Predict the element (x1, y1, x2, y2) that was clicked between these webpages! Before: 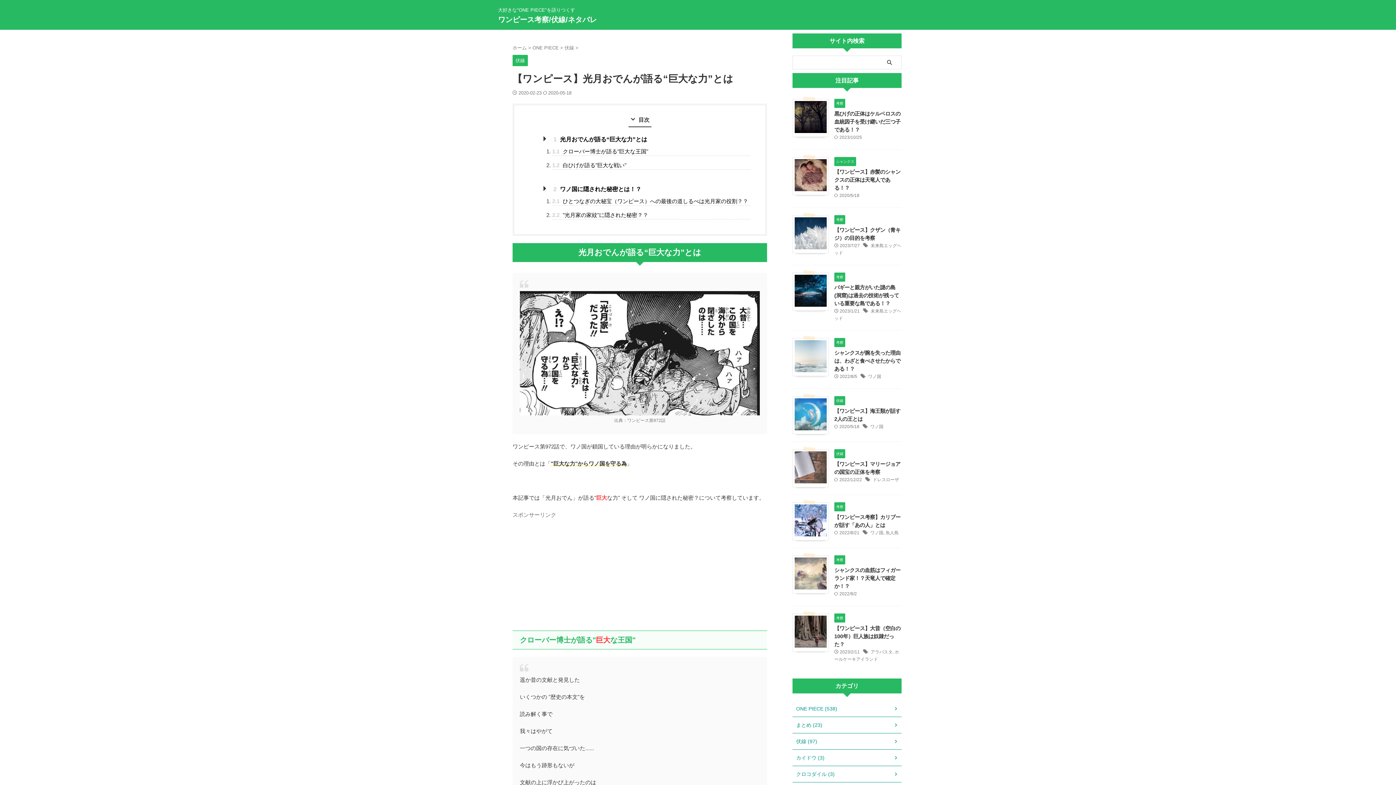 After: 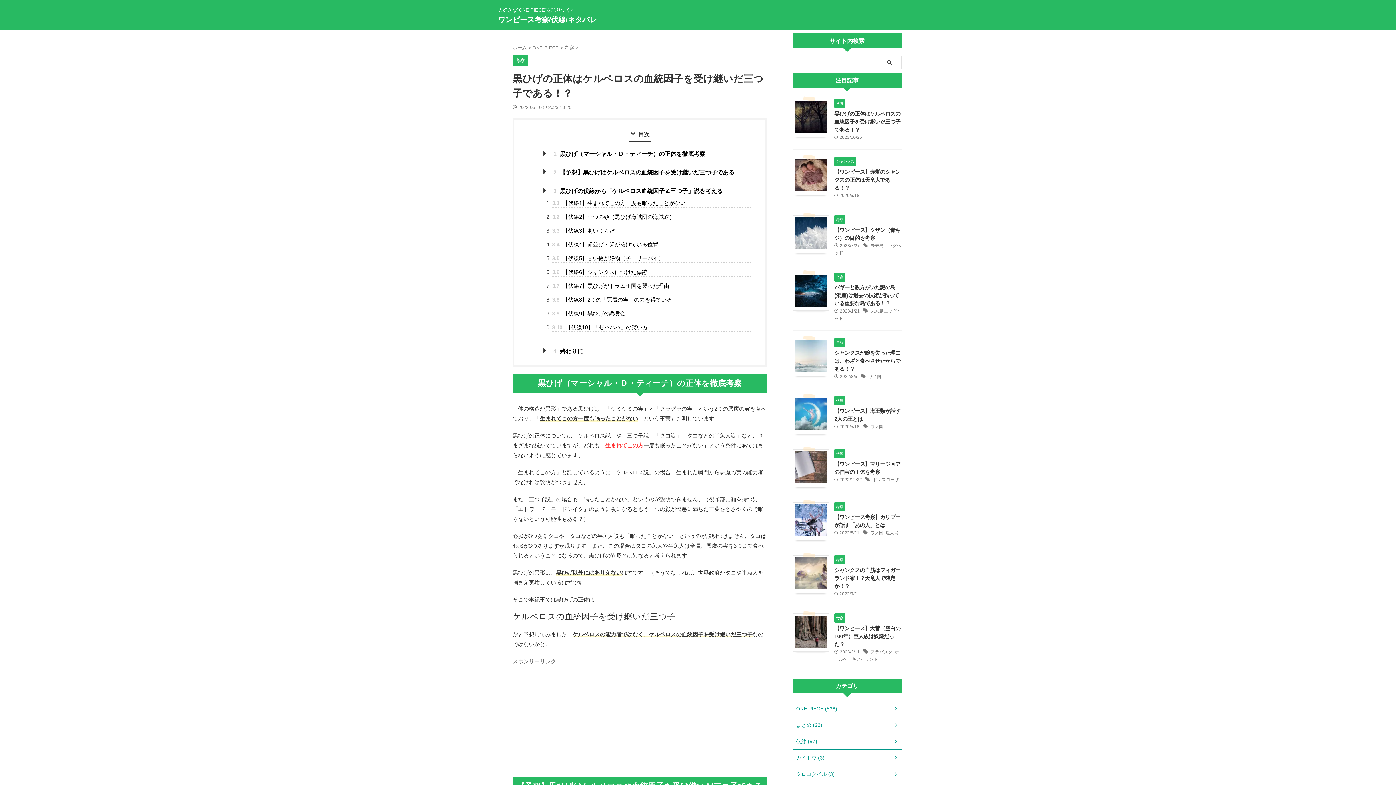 Action: bbox: (794, 126, 826, 132)